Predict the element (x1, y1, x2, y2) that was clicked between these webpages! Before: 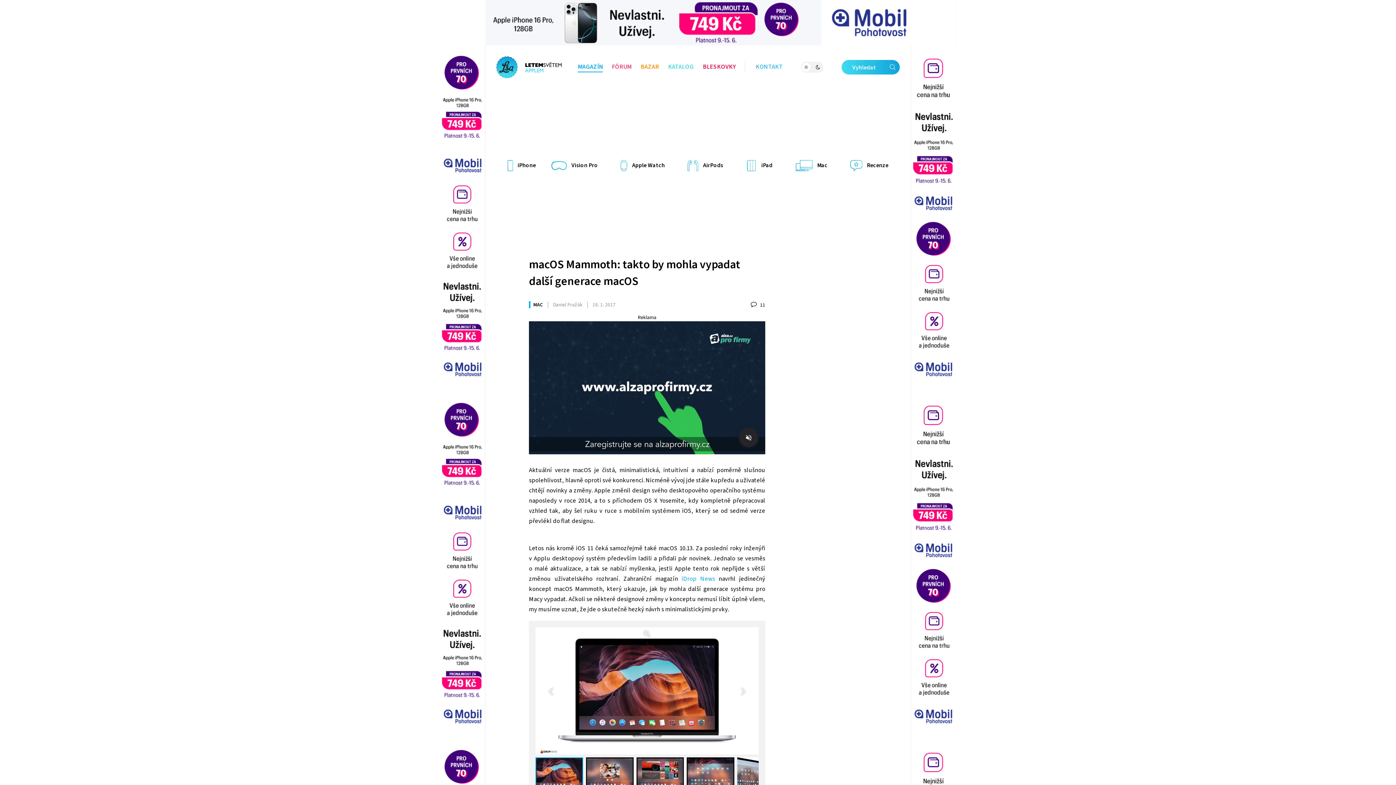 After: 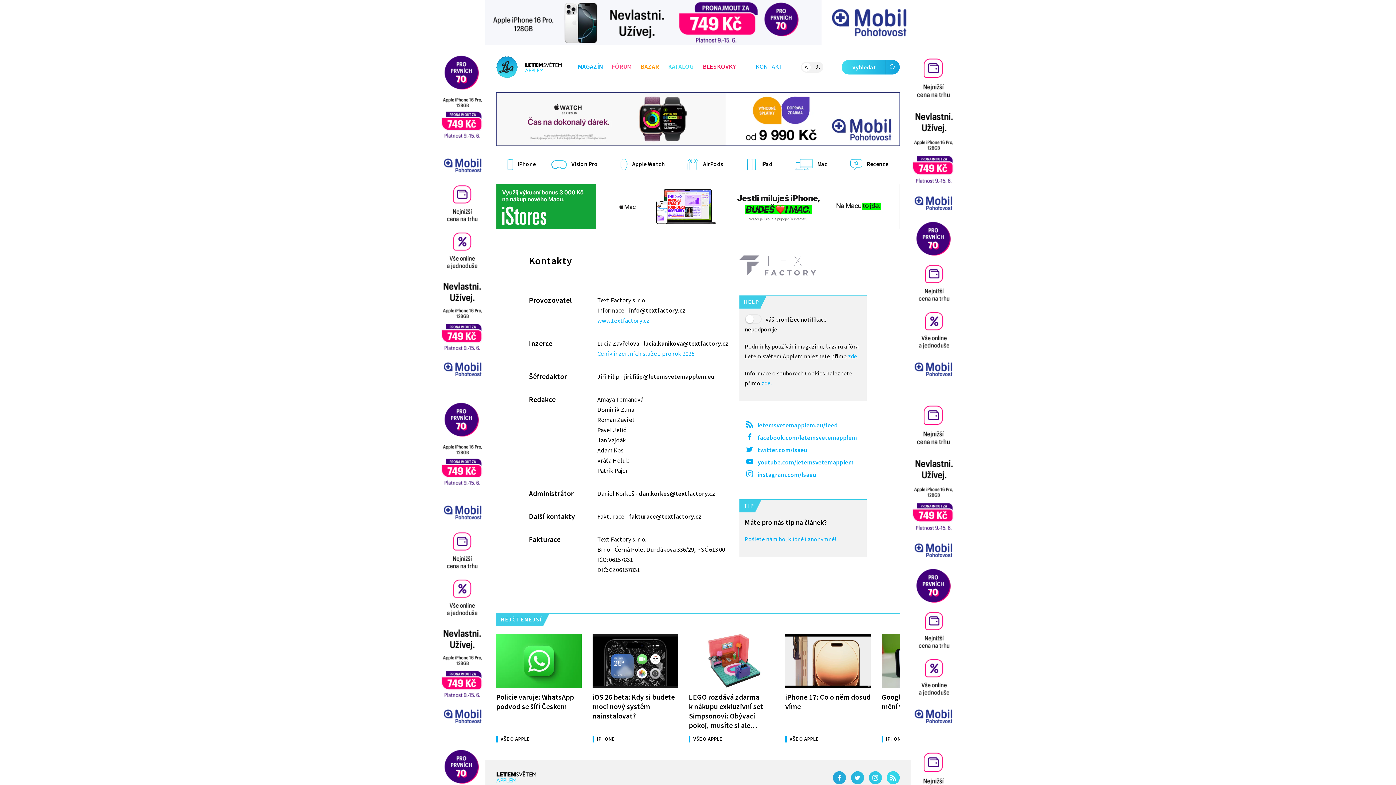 Action: label: KONTAKT bbox: (755, 62, 783, 71)